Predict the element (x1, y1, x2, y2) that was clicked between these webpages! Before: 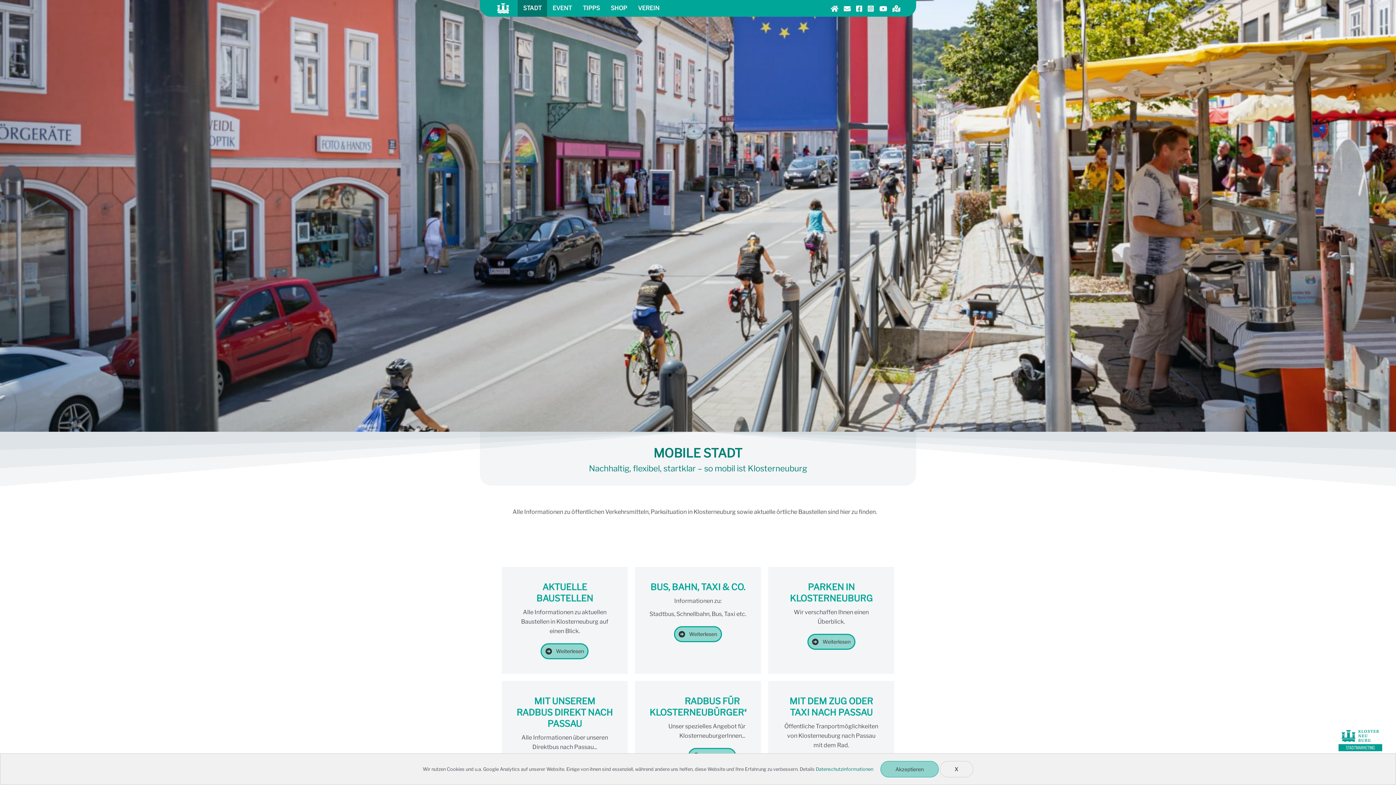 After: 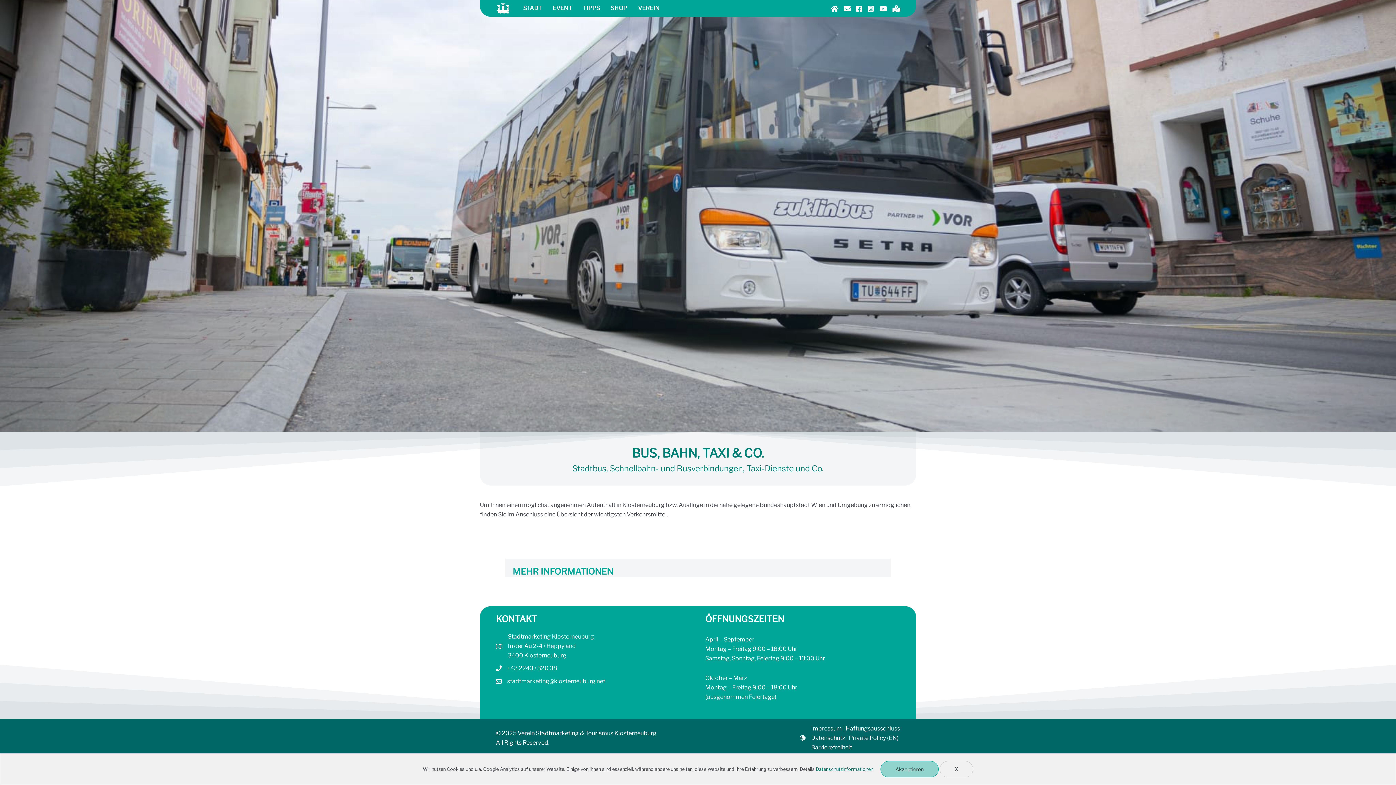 Action: bbox: (674, 626, 722, 642) label:  Weiterlesen